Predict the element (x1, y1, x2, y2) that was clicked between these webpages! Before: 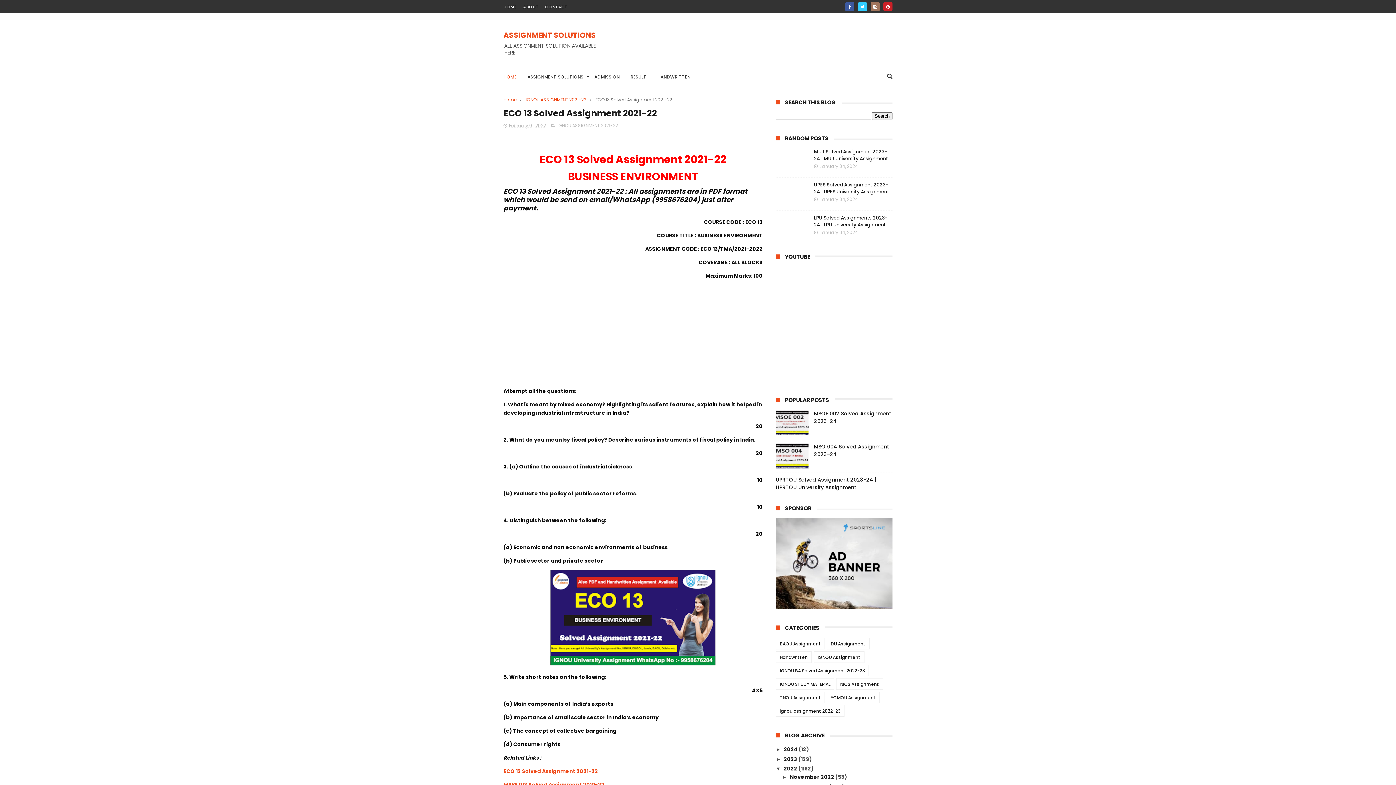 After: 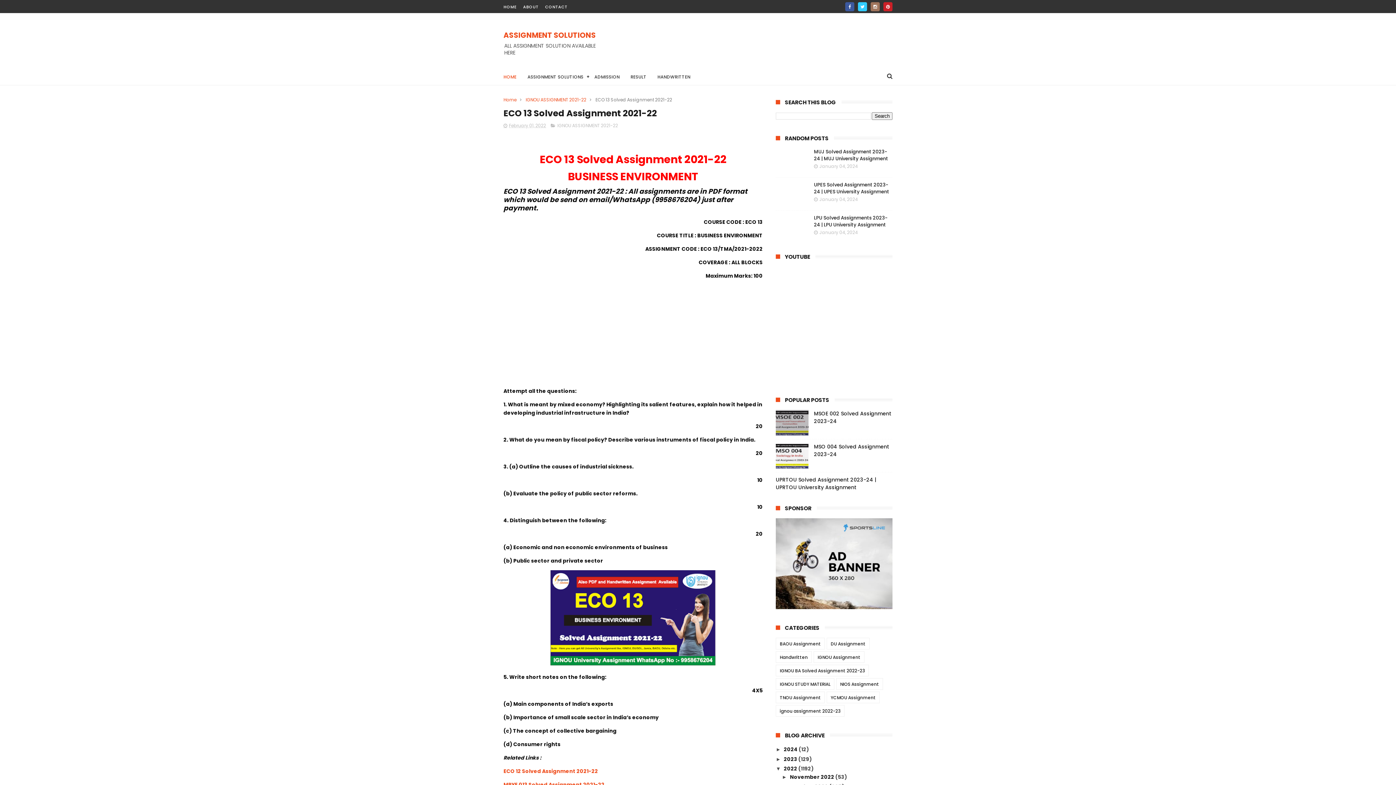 Action: bbox: (776, 410, 808, 435)